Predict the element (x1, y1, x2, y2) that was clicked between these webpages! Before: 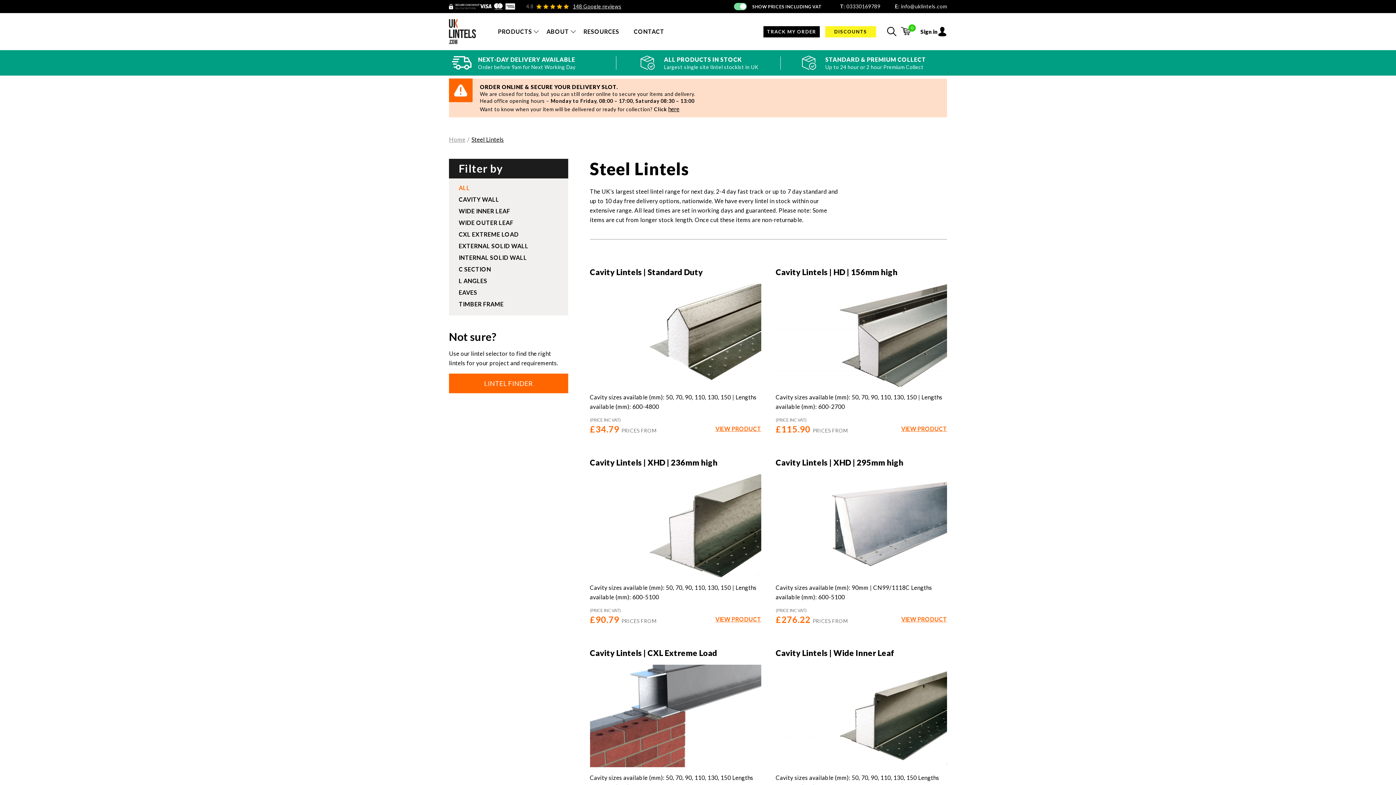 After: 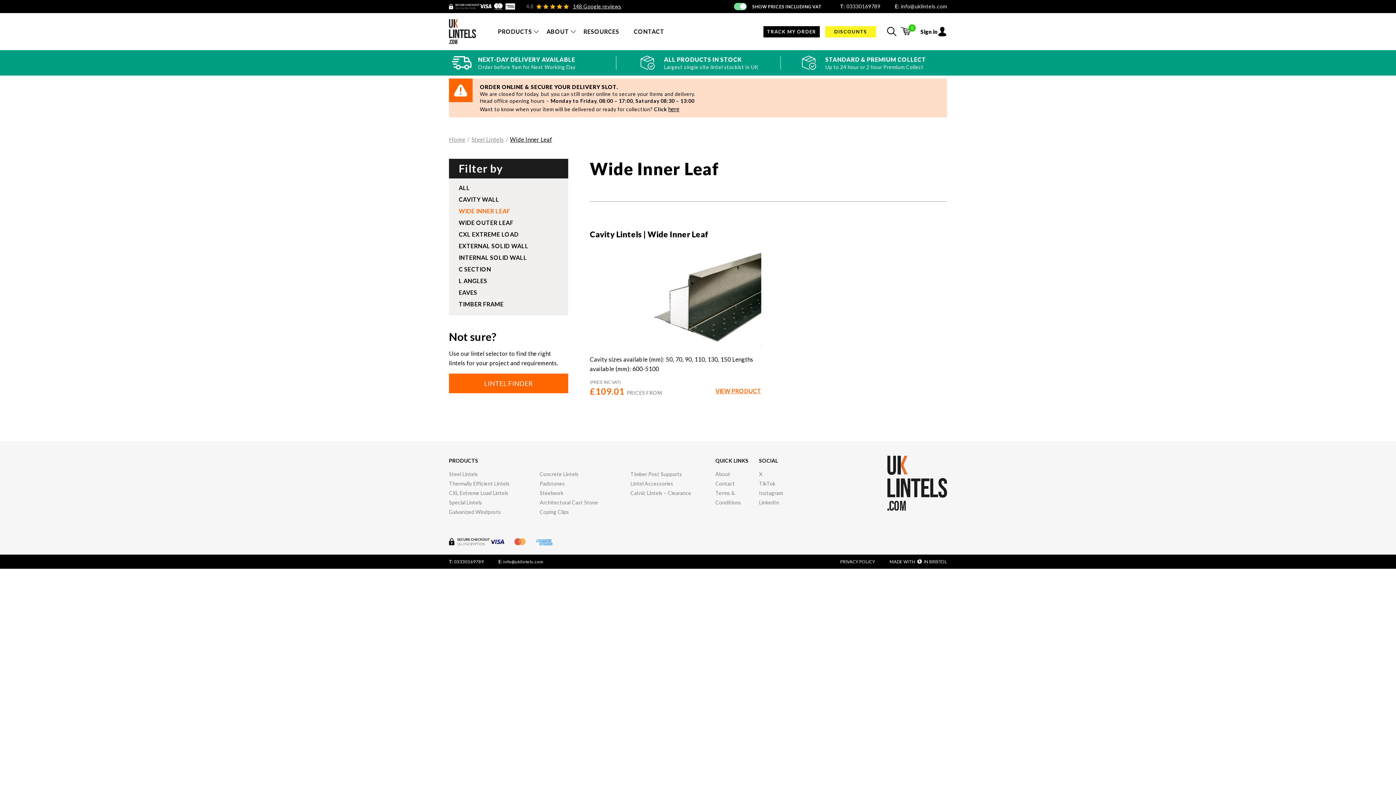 Action: bbox: (449, 205, 568, 217) label: WIDE INNER LEAF